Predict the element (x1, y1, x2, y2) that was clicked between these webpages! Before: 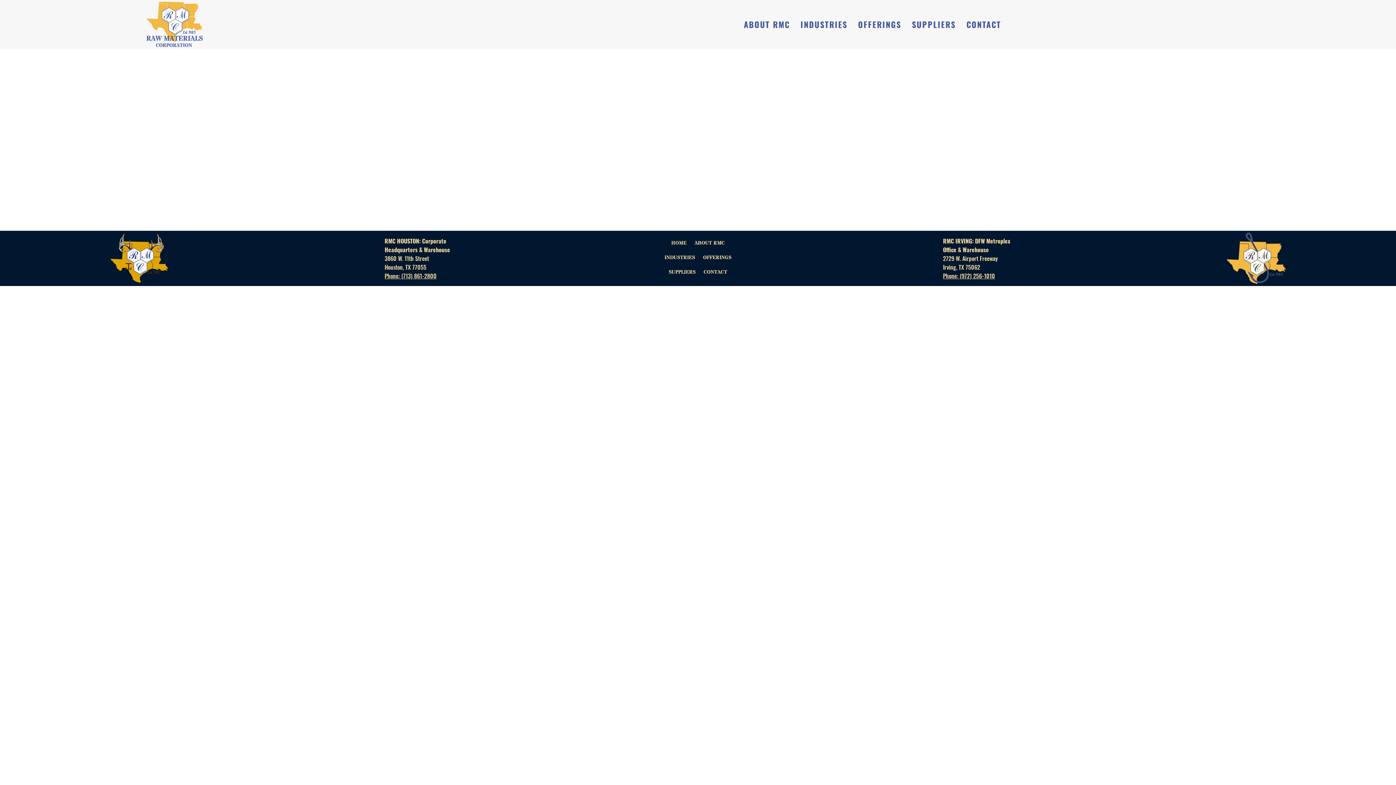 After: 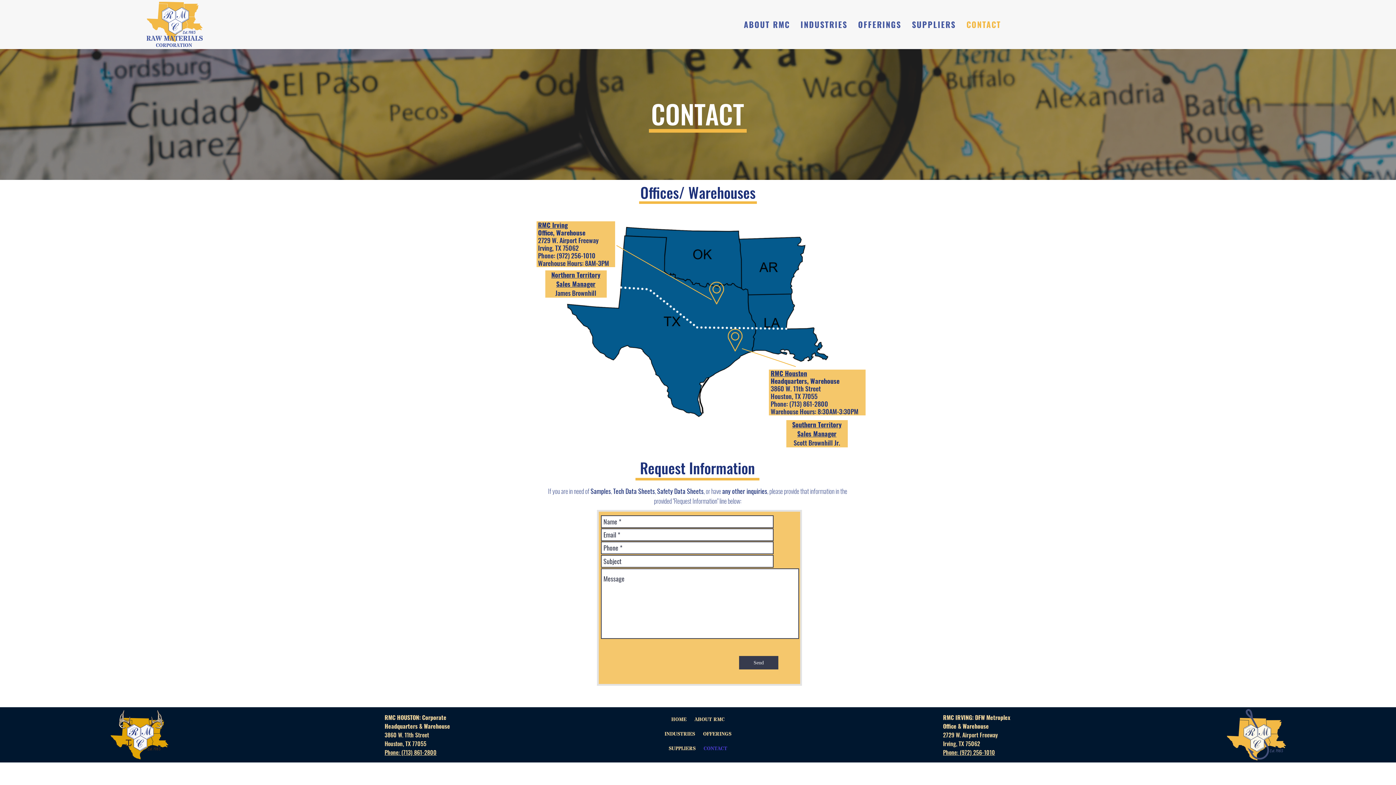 Action: bbox: (703, 265, 727, 279) label: CONTACT